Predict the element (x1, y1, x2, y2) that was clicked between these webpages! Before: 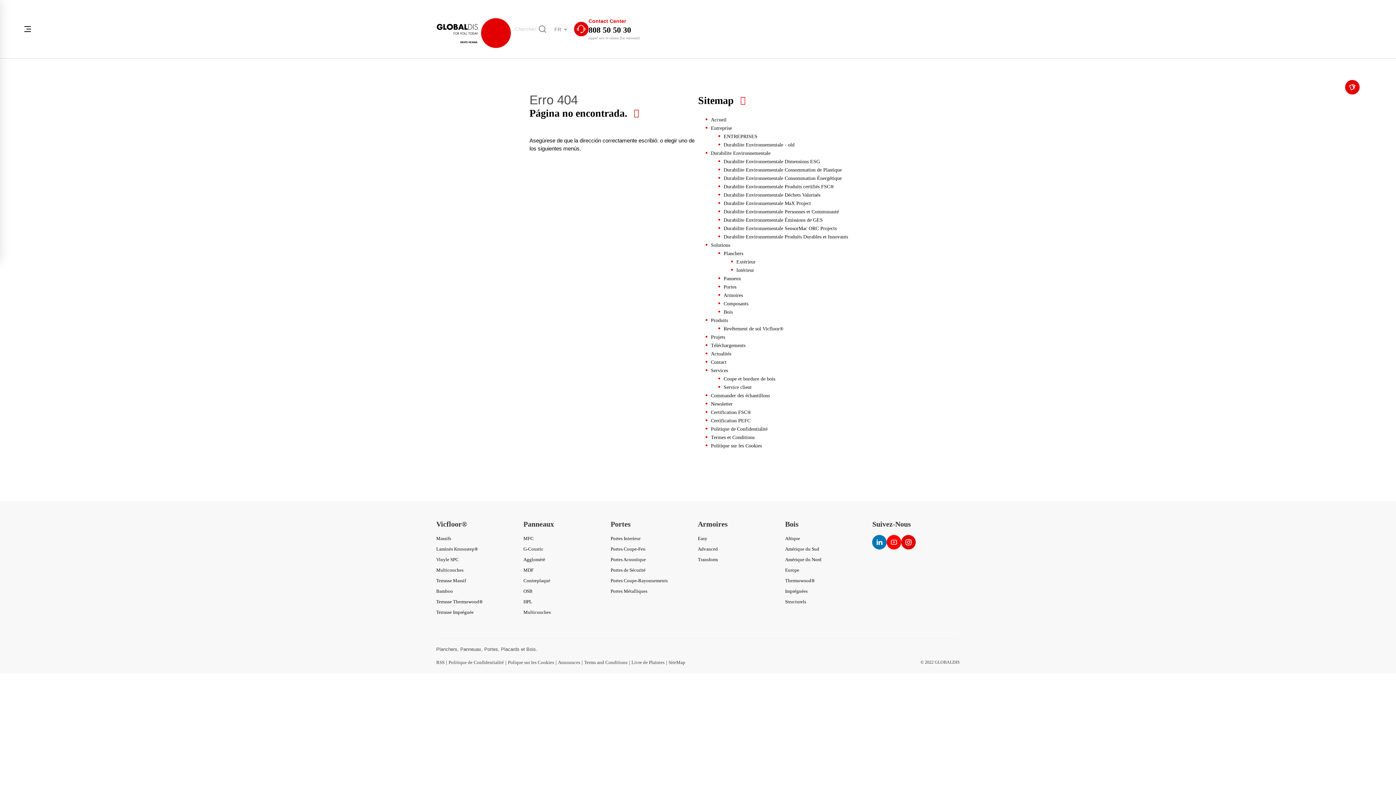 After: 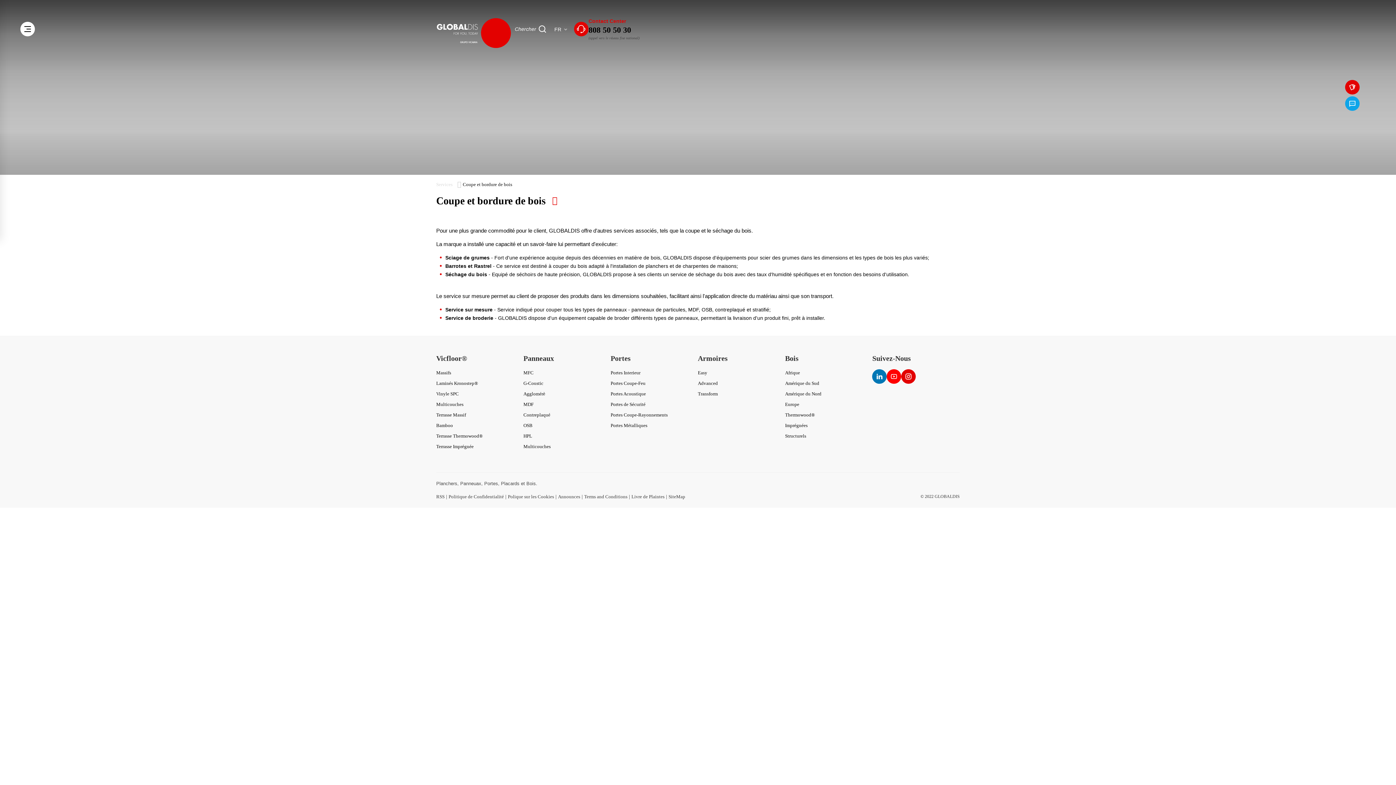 Action: label: Coupe et bordure de bois bbox: (723, 376, 775, 381)